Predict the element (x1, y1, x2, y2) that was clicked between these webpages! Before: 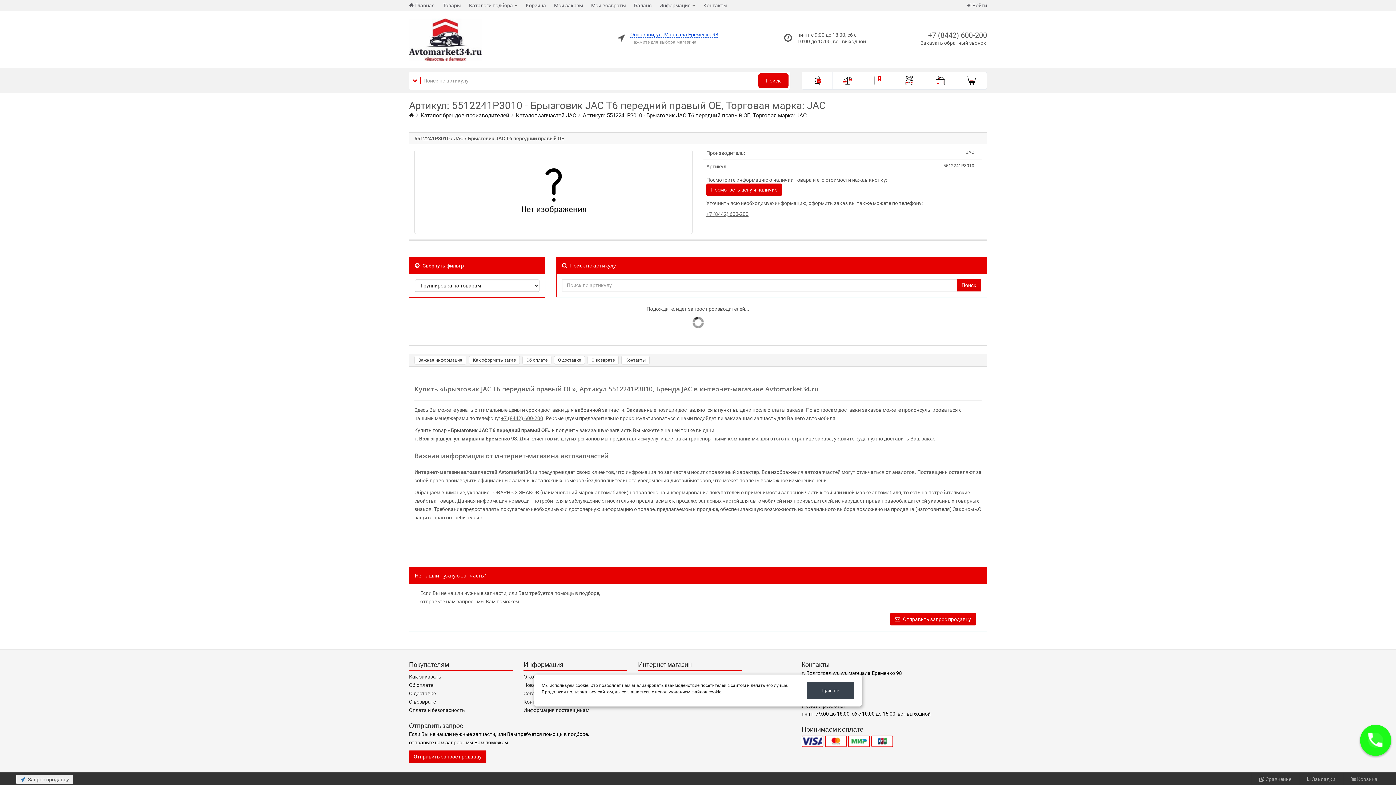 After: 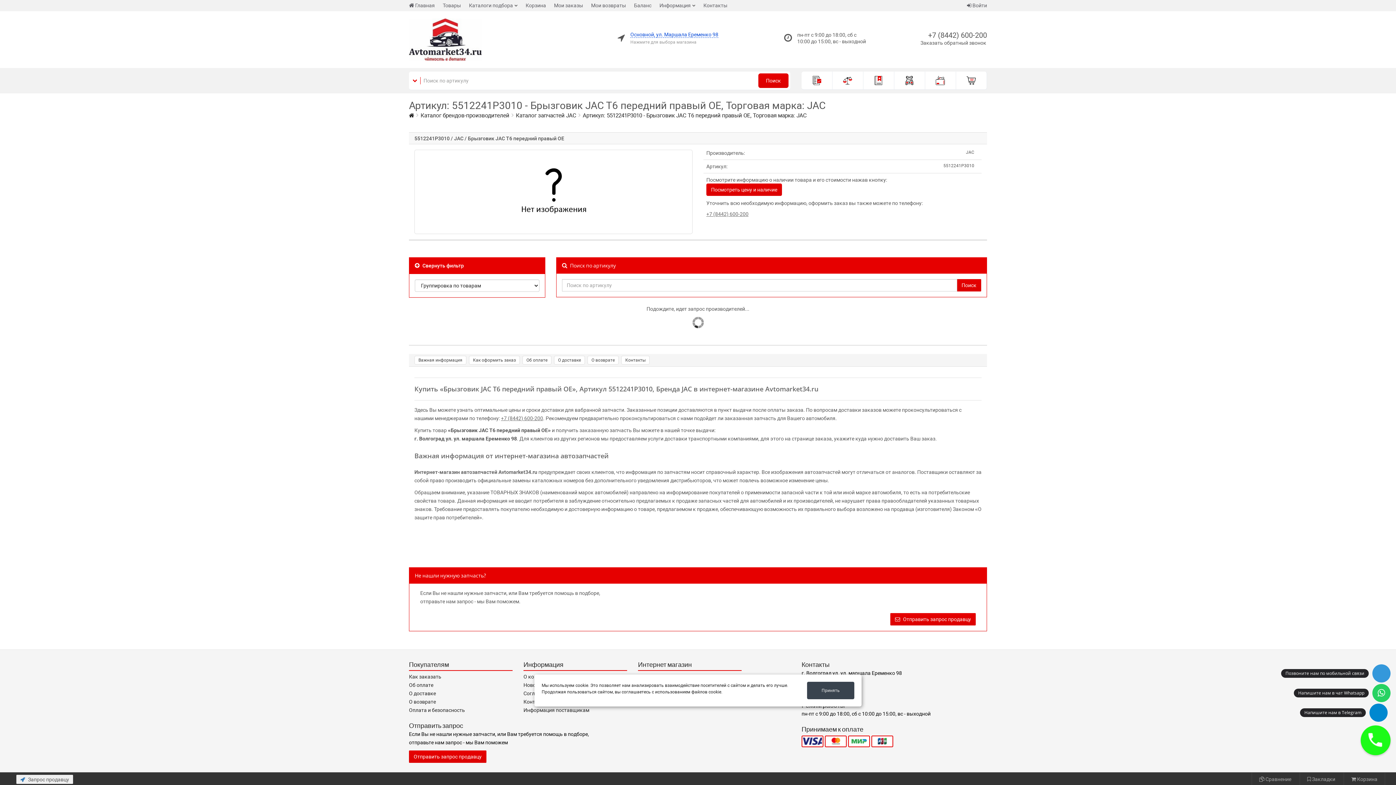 Action: bbox: (1361, 725, 1390, 755)